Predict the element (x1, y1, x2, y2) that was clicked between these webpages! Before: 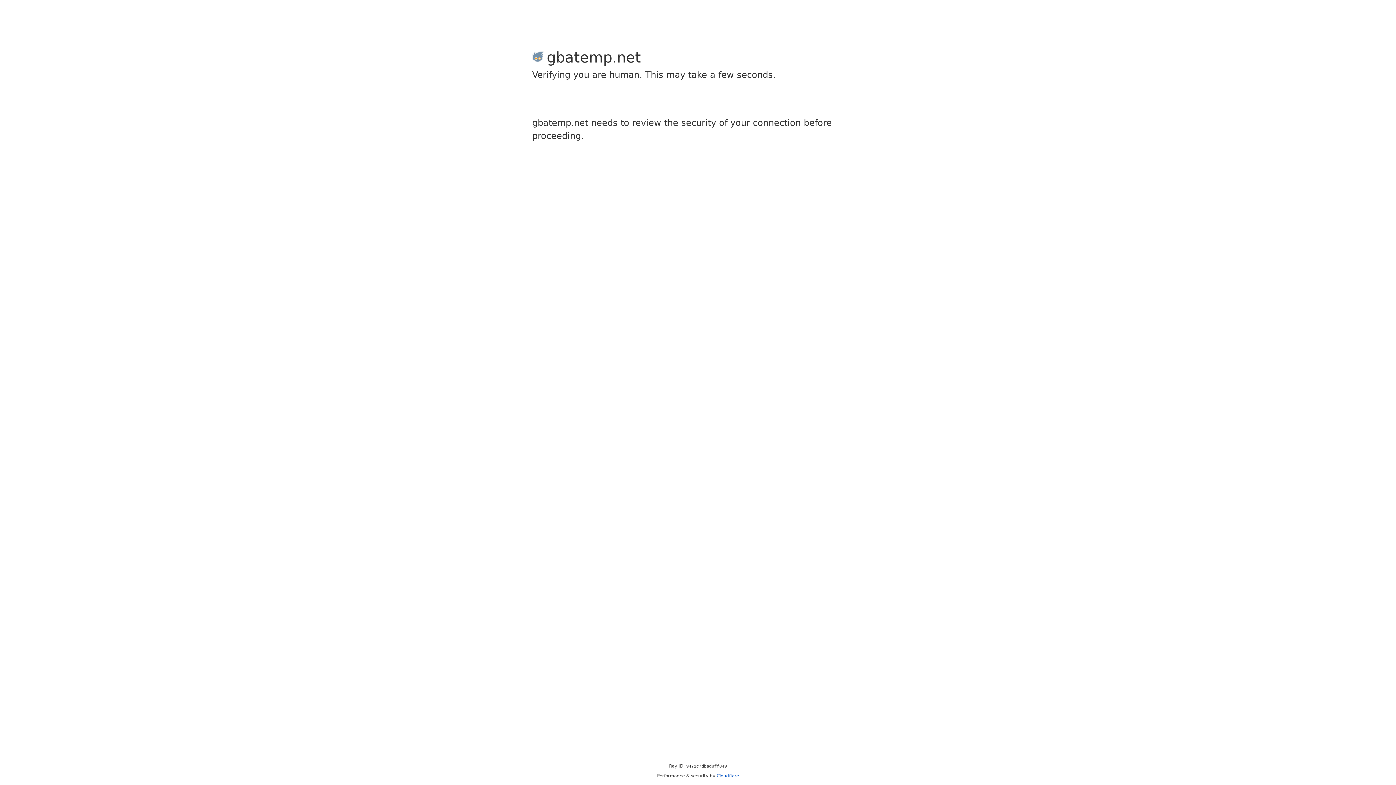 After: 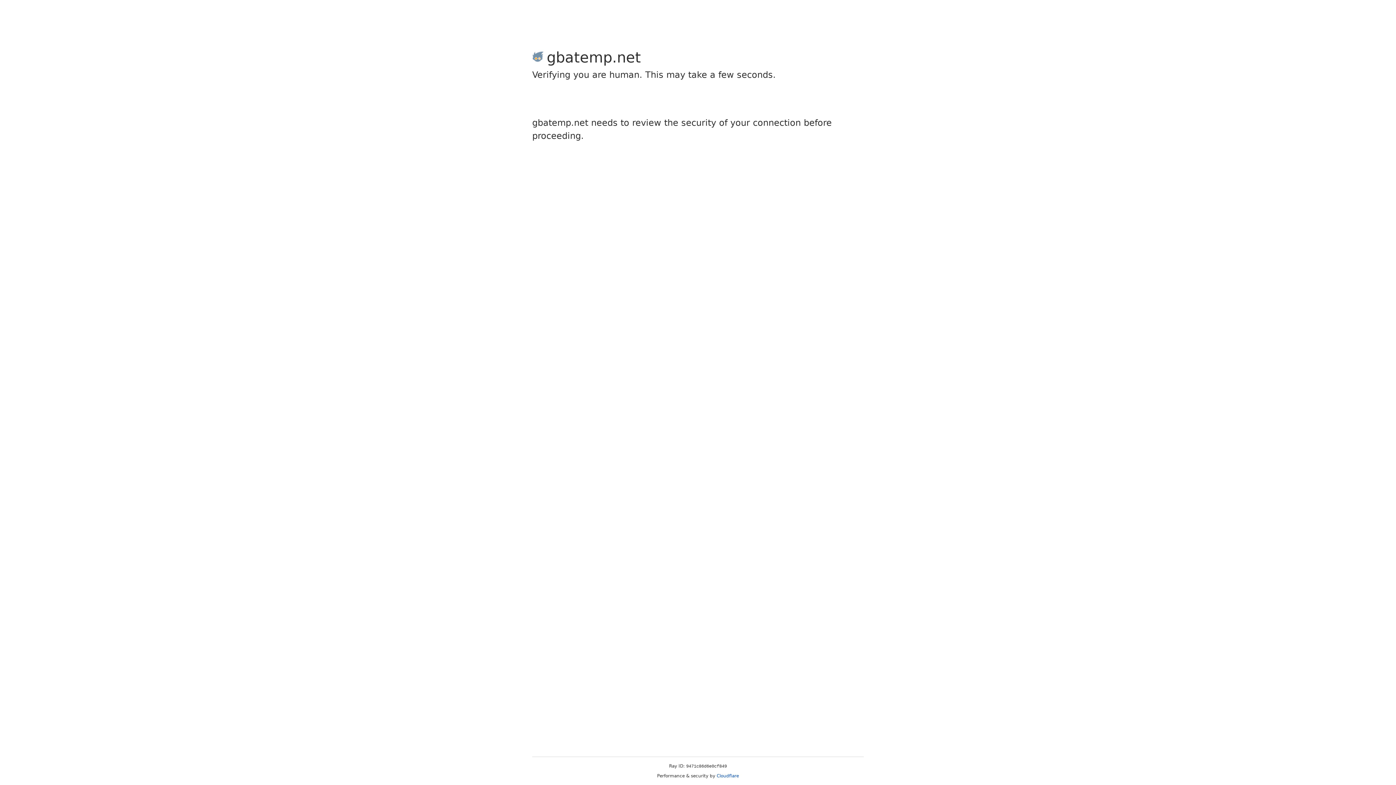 Action: label: Cloudflare bbox: (716, 773, 739, 778)